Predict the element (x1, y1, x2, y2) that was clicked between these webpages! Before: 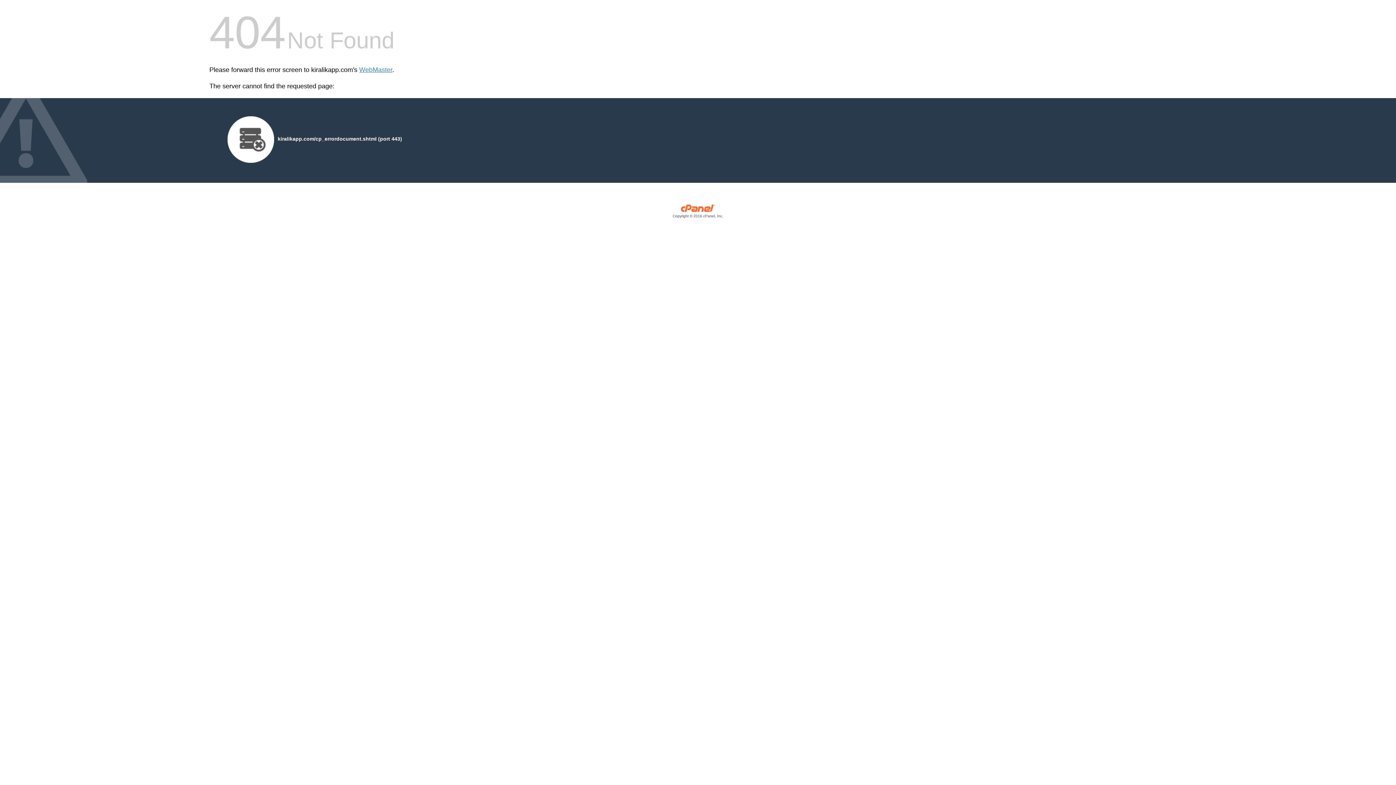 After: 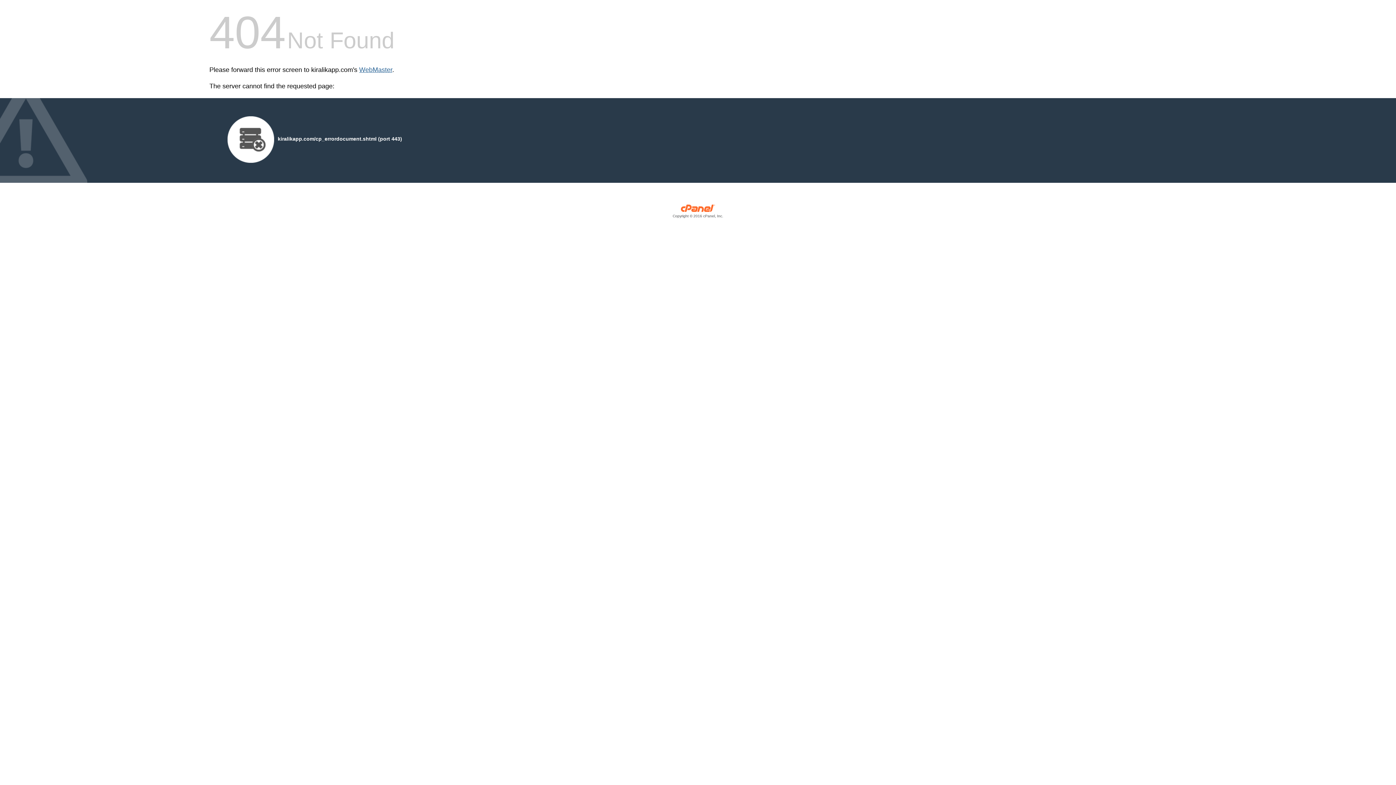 Action: label: WebMaster bbox: (359, 66, 392, 73)